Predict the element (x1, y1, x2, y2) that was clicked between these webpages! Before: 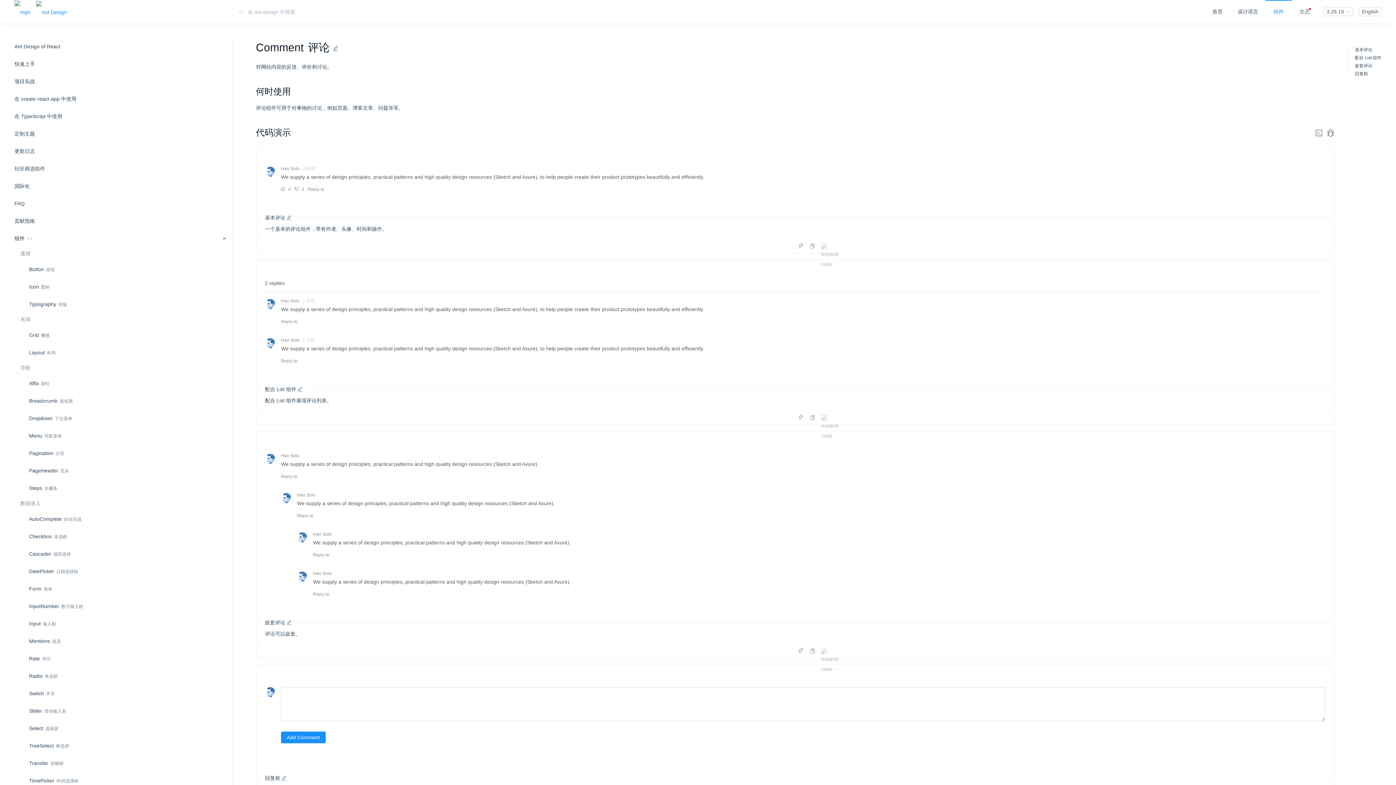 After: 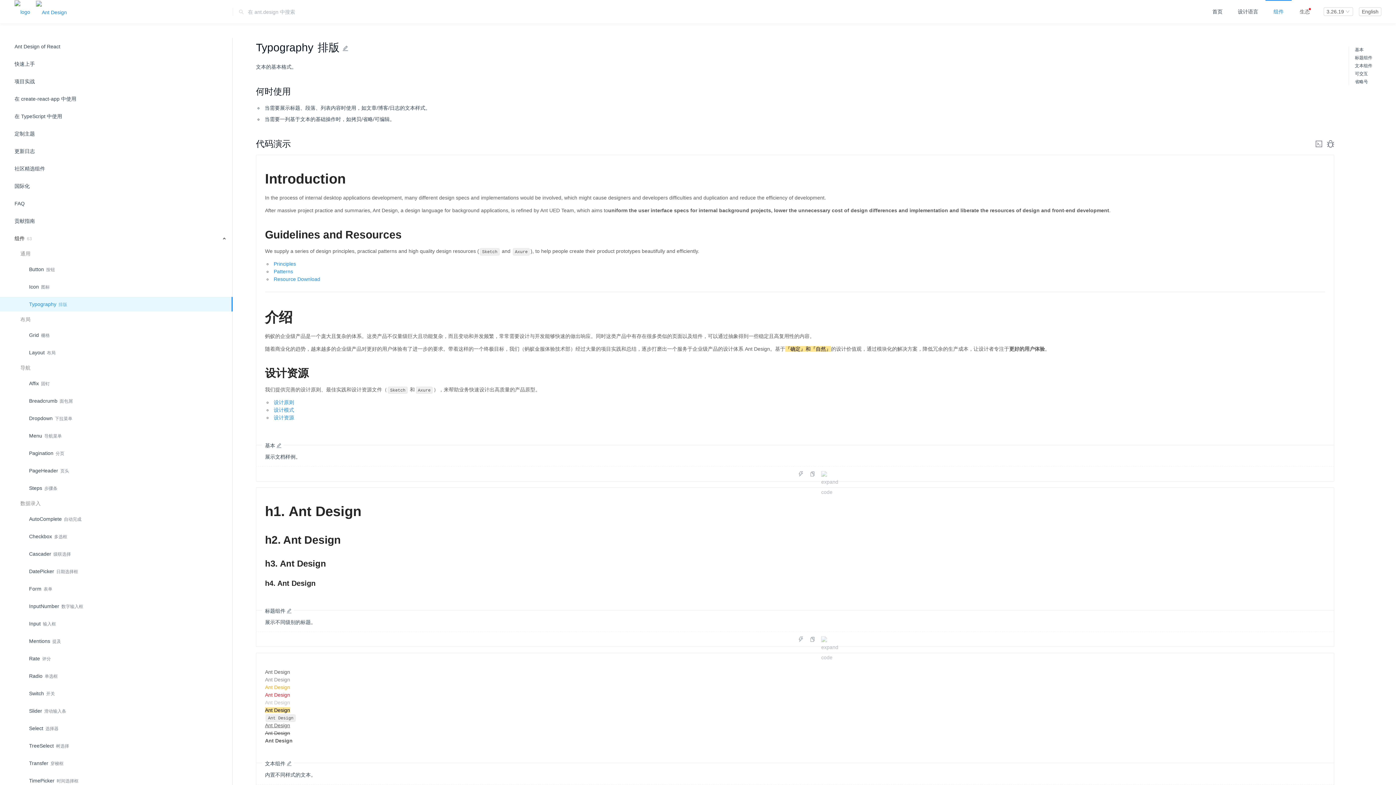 Action: bbox: (29, 297, 226, 312) label: Typography排版